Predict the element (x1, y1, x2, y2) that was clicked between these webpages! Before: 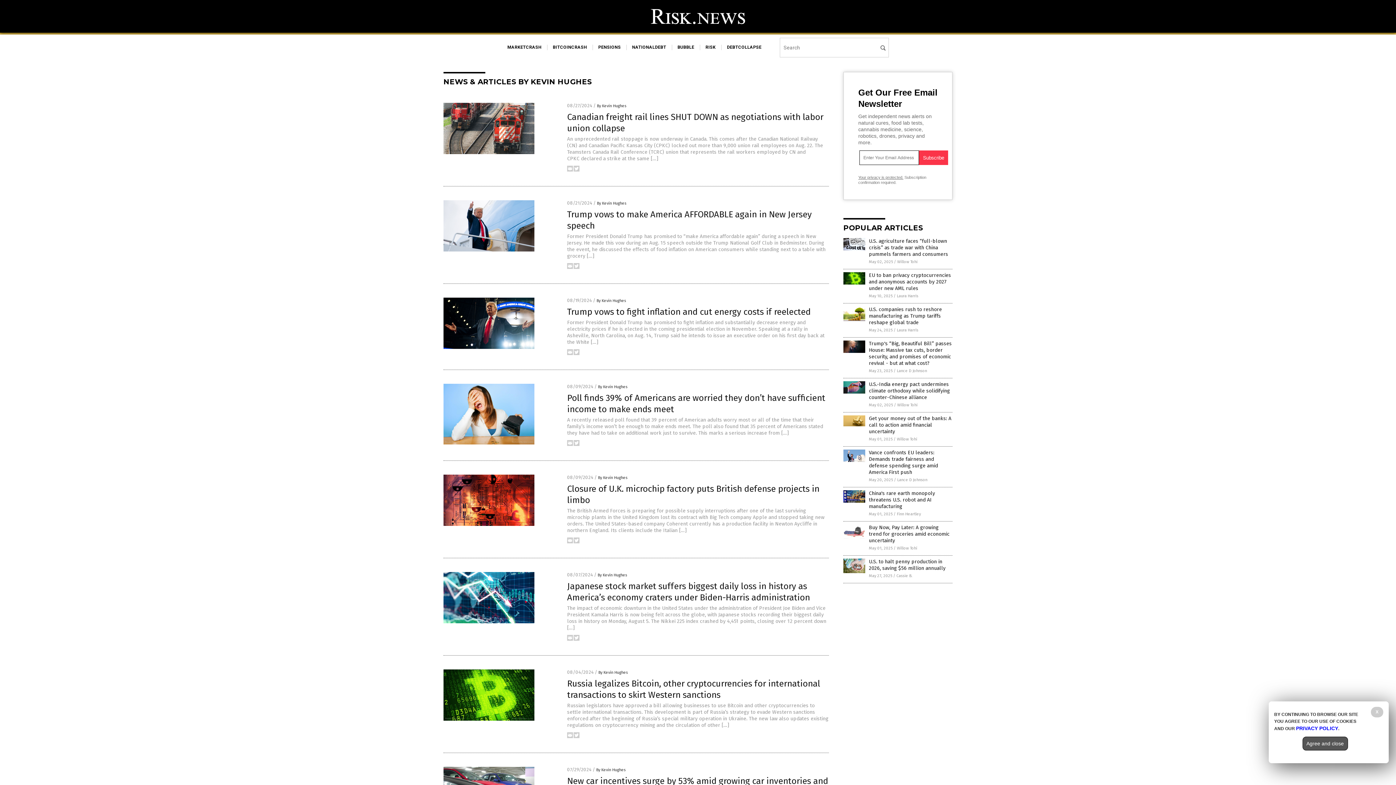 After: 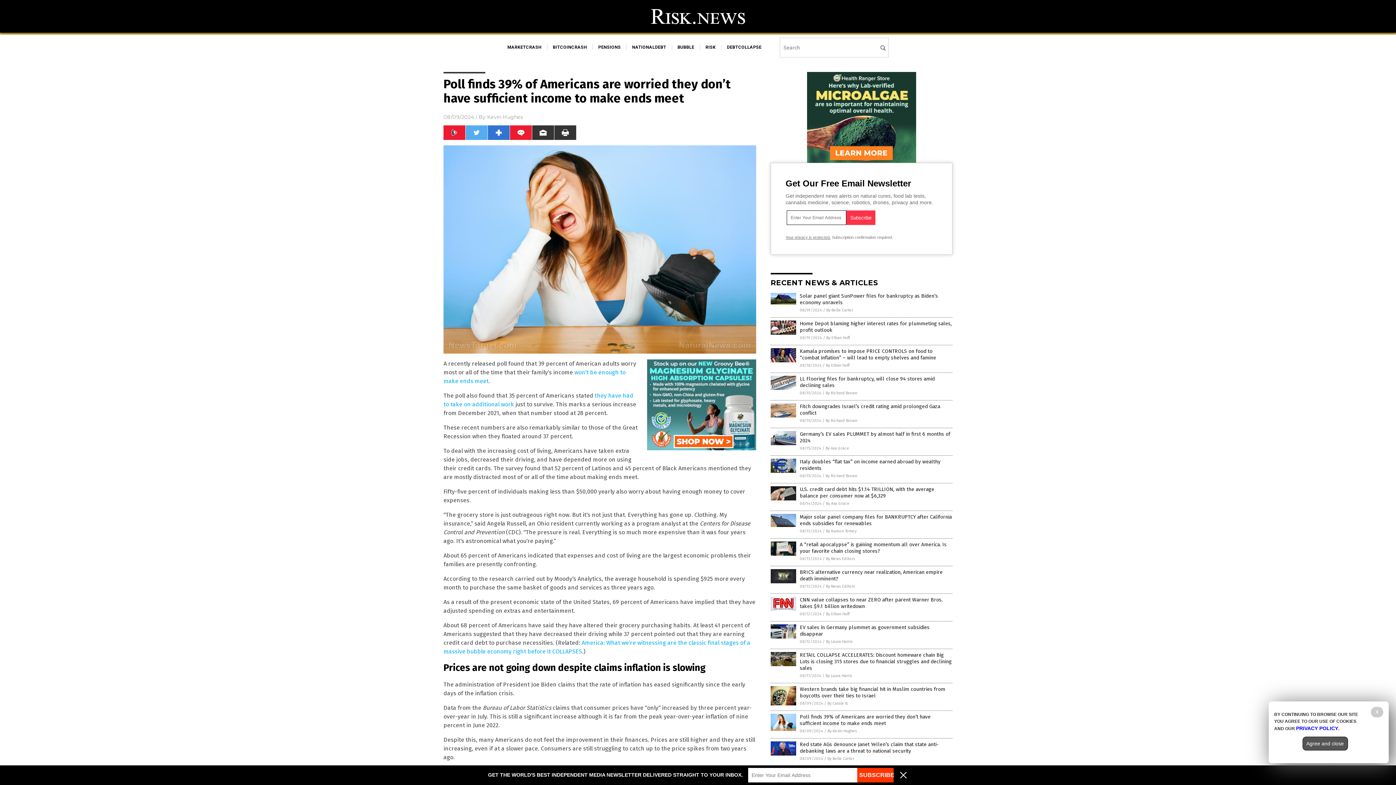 Action: bbox: (443, 440, 534, 445)